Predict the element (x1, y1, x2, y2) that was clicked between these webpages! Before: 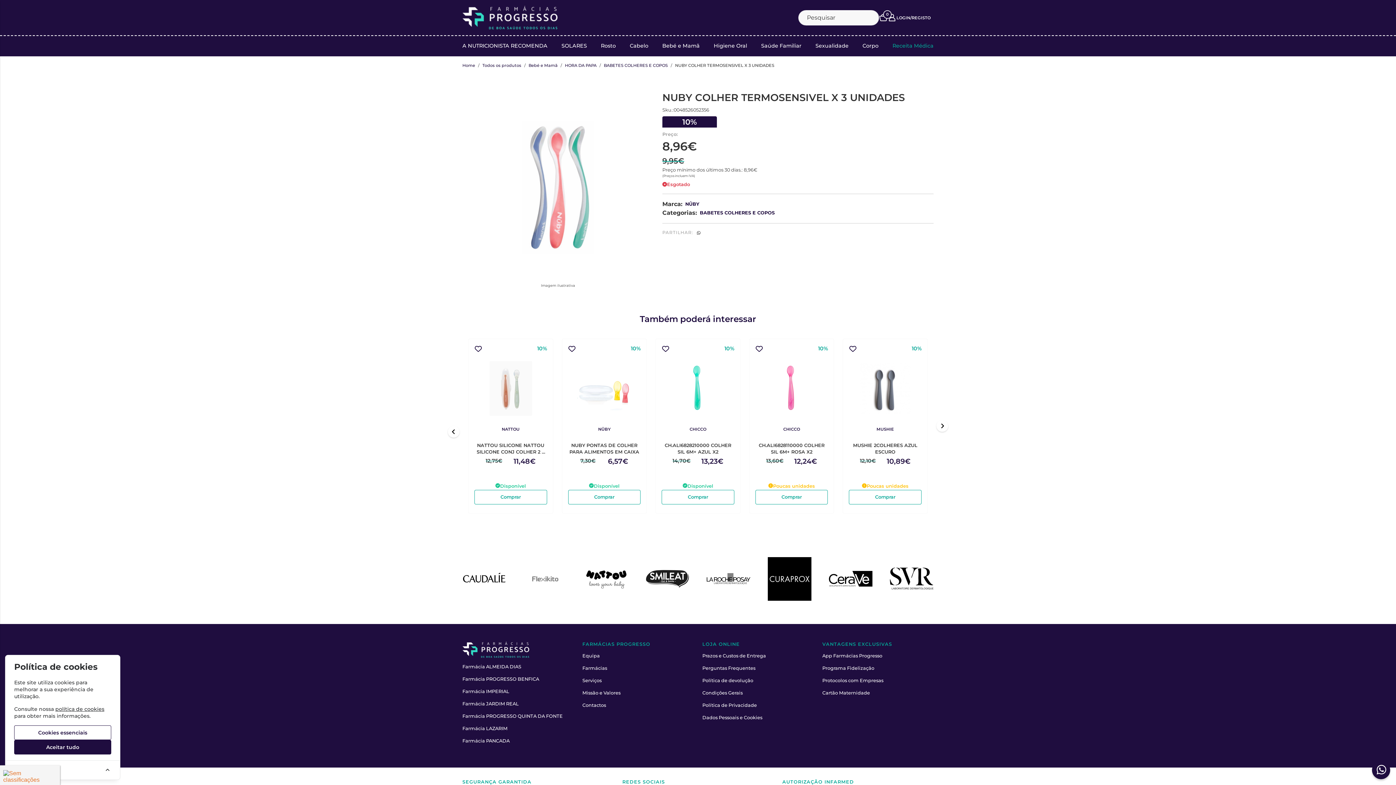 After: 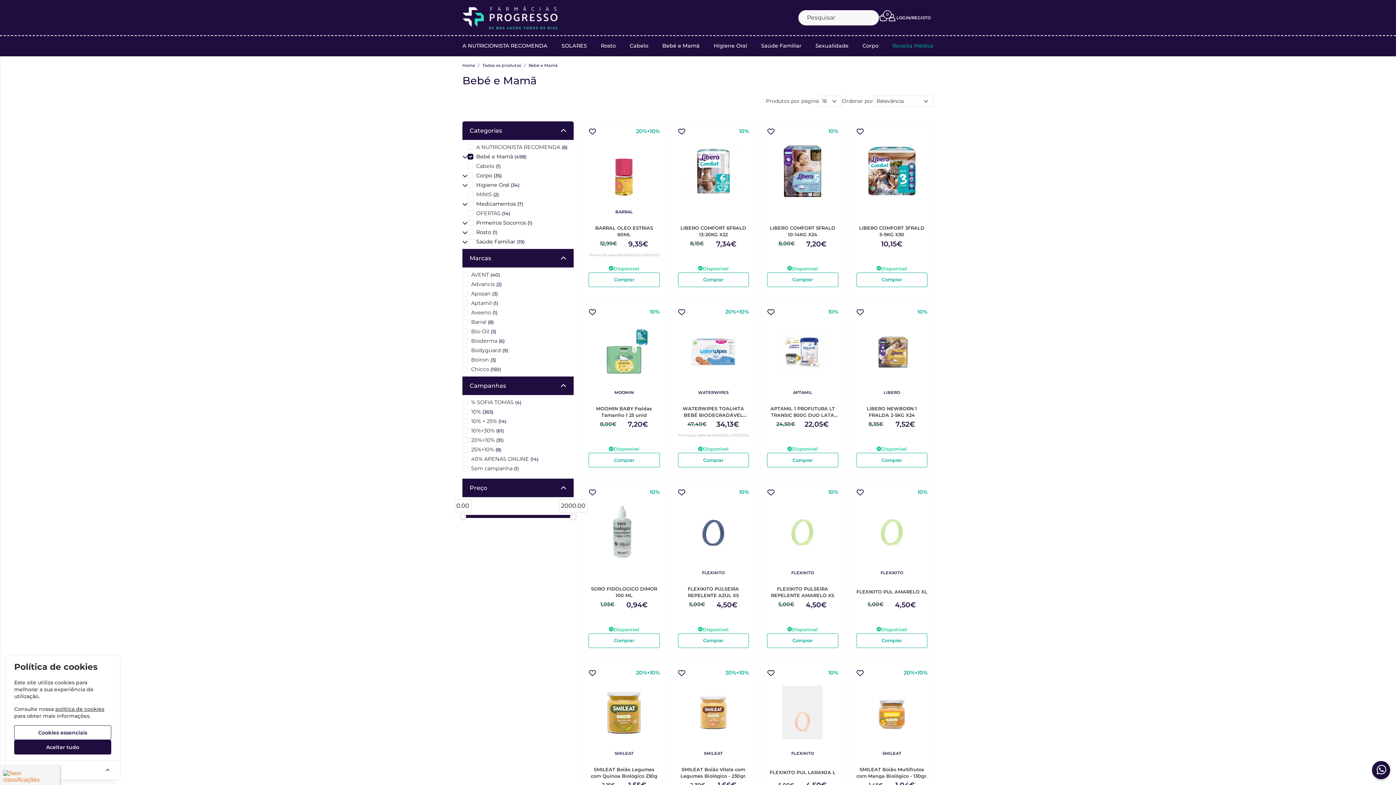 Action: label: Bebé e Mamã bbox: (662, 36, 699, 56)